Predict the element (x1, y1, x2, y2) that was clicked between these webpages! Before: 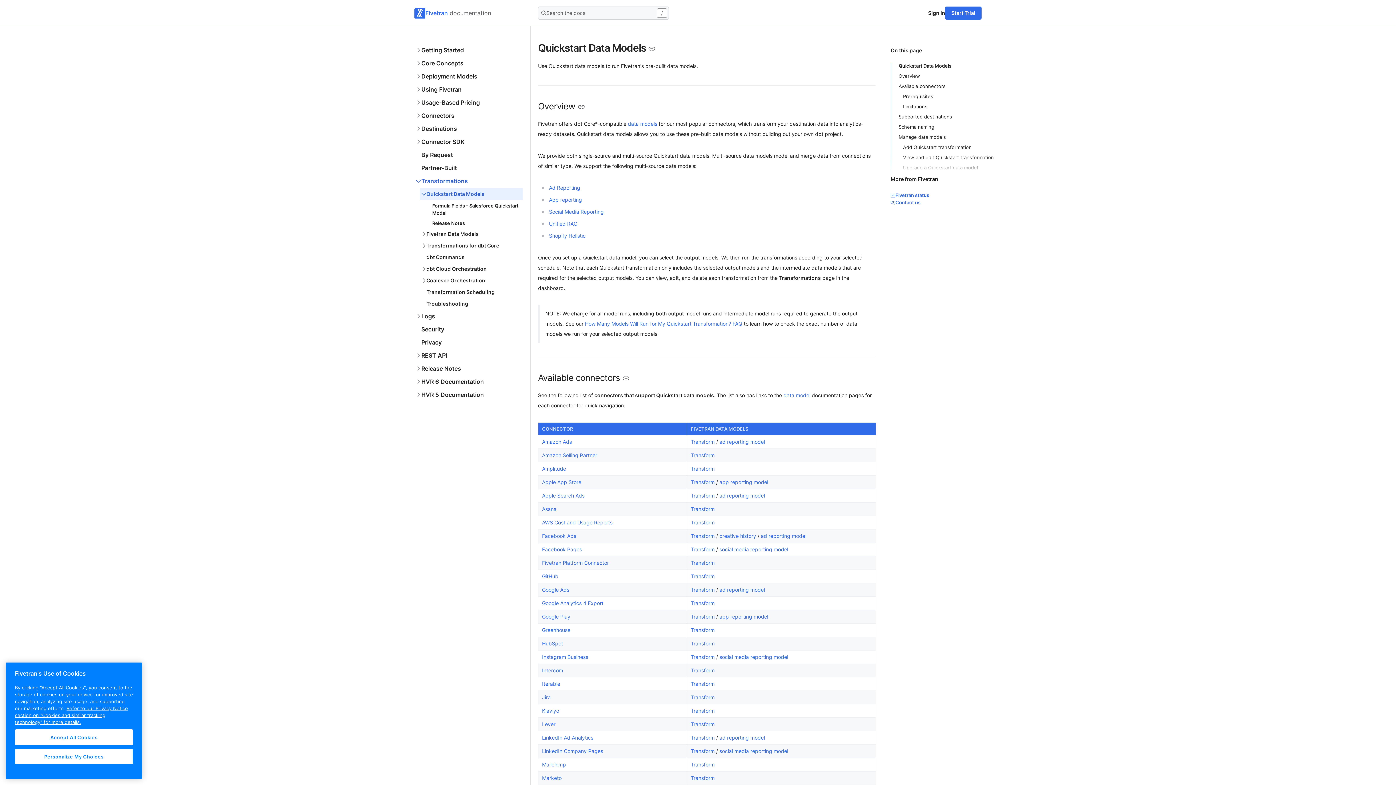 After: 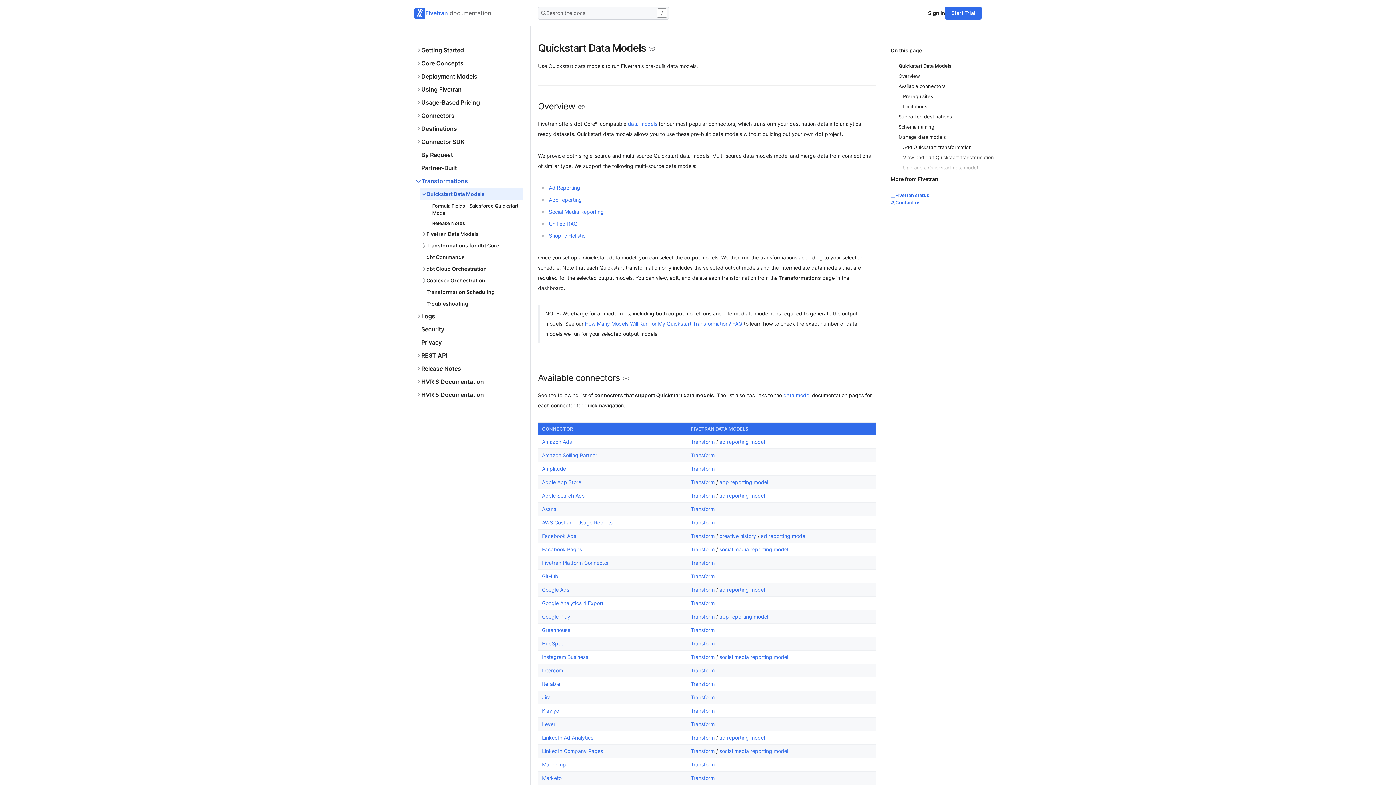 Action: bbox: (14, 729, 133, 745) label: Accept All Cookies